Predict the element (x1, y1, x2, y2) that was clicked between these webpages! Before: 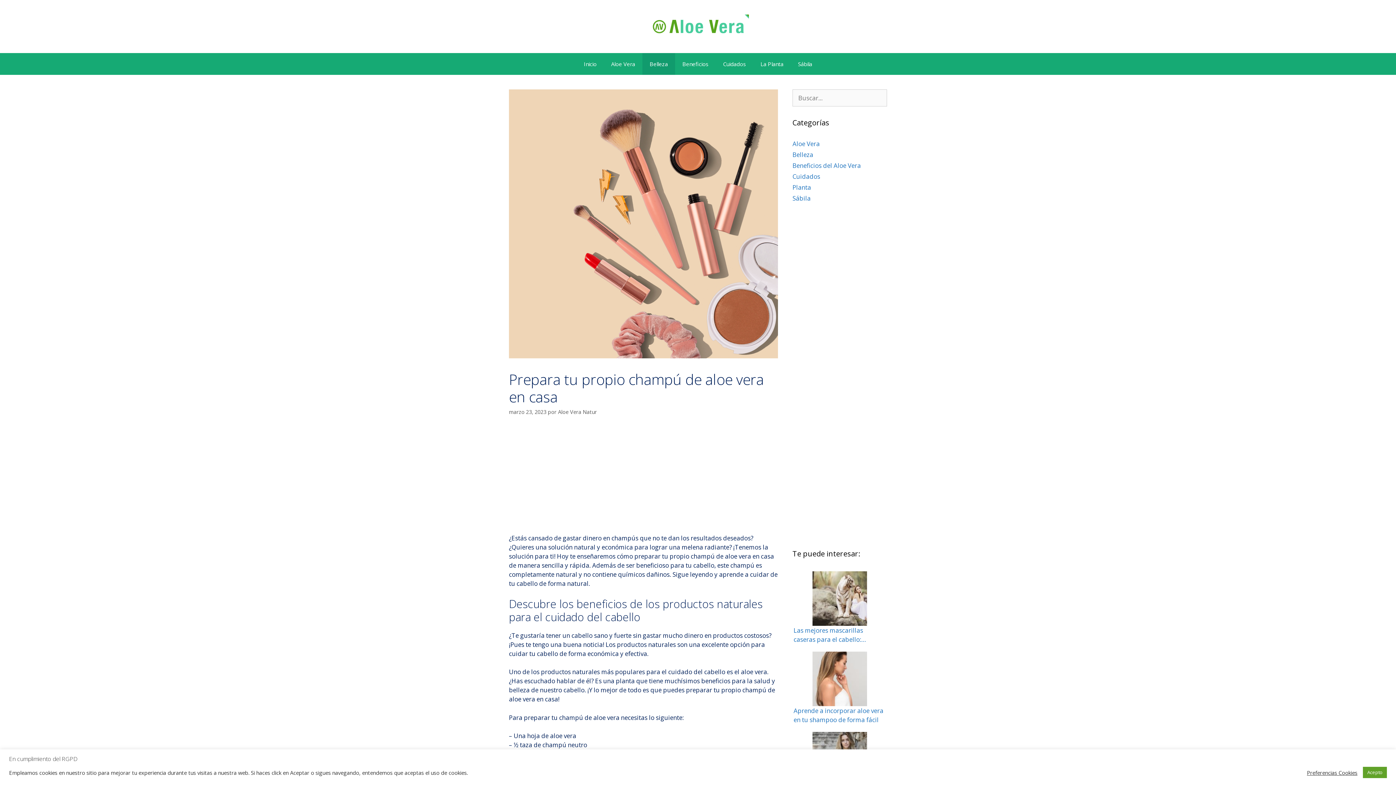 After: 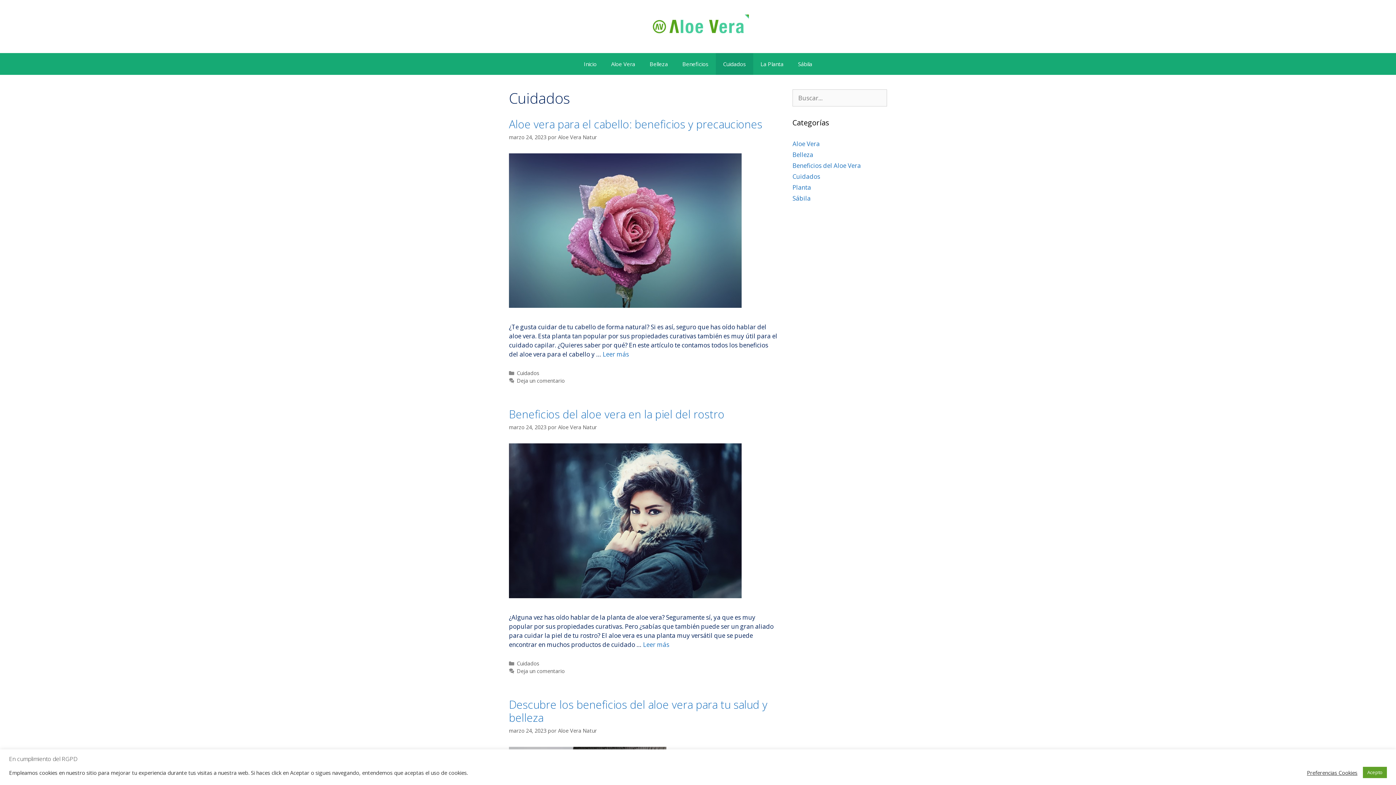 Action: label: Cuidados bbox: (716, 53, 753, 74)